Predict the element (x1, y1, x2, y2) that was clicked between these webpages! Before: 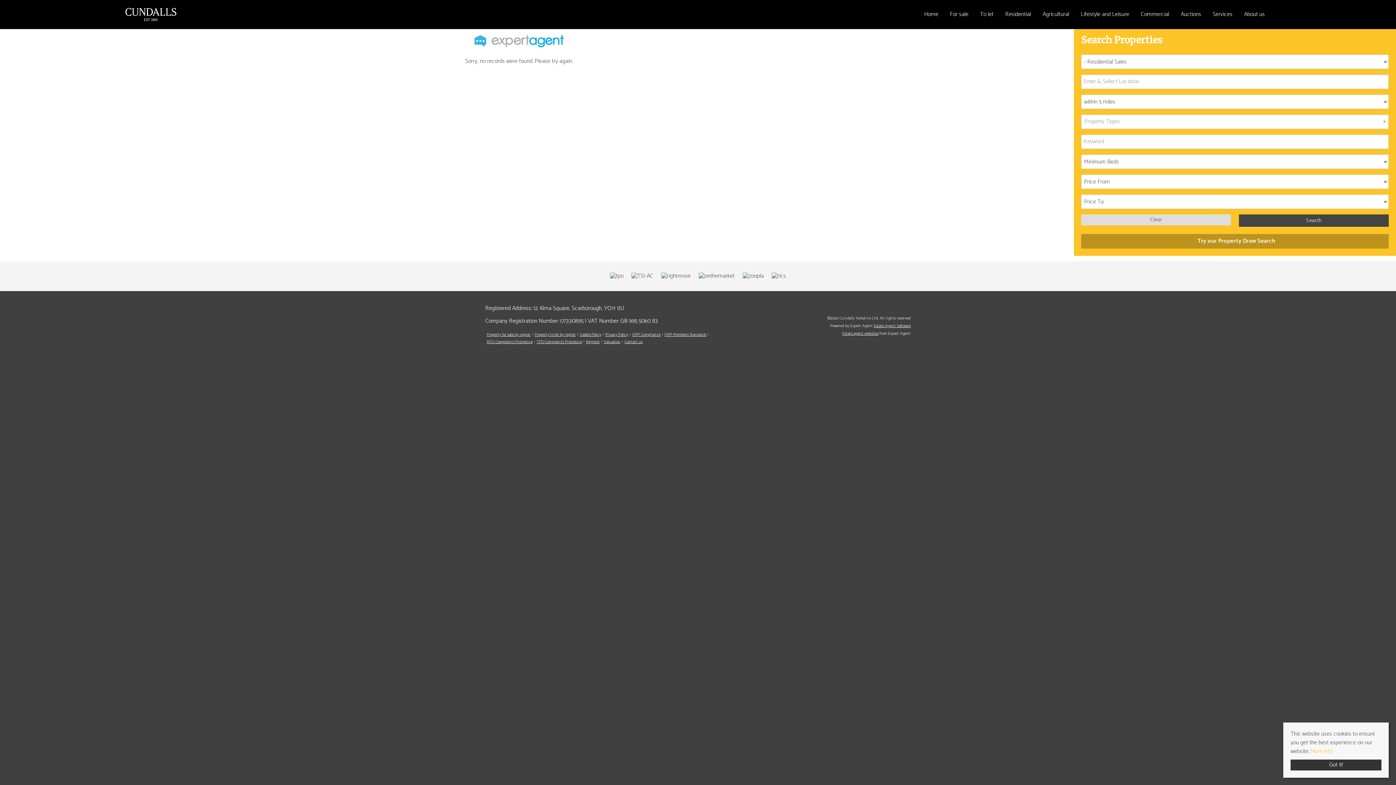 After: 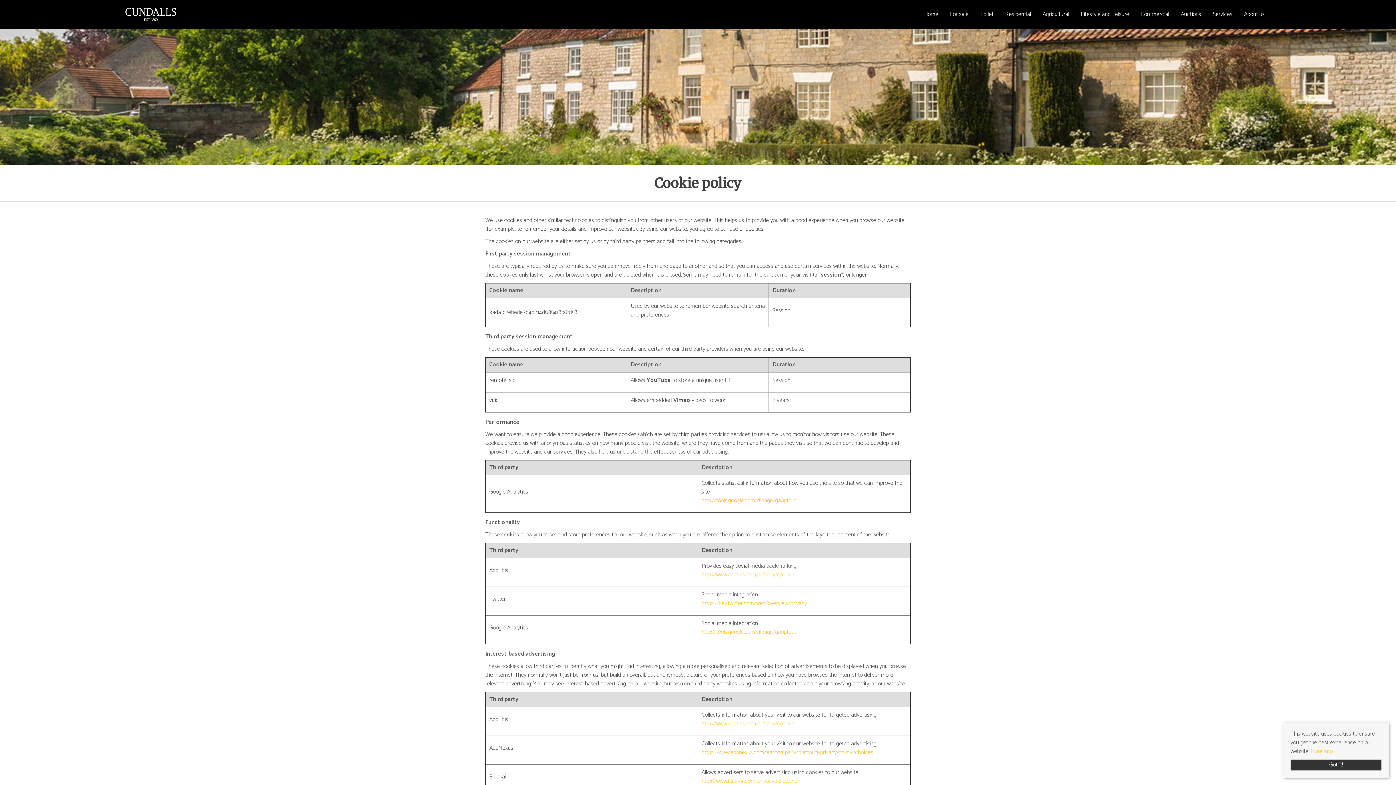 Action: label: More info bbox: (1310, 746, 1333, 756)